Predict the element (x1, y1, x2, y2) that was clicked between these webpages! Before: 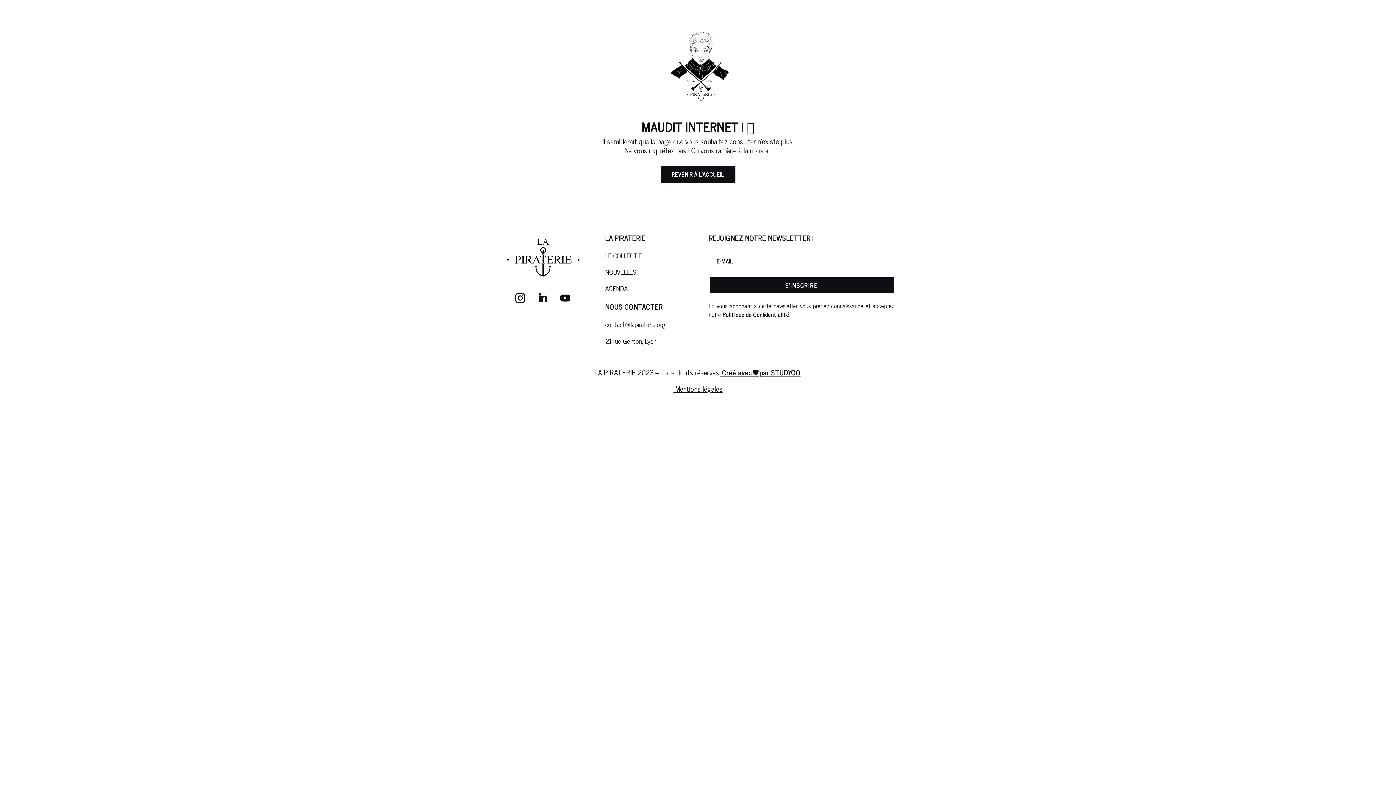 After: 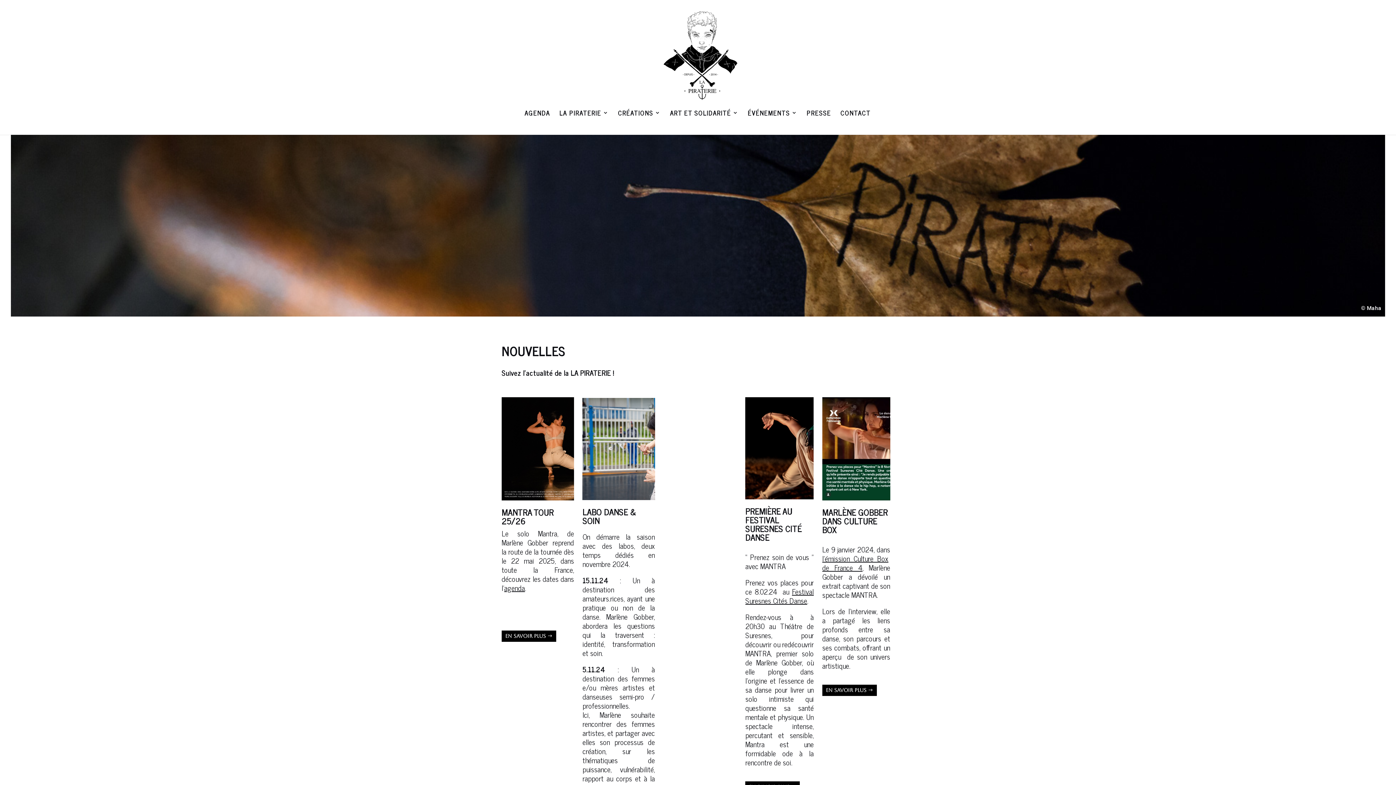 Action: bbox: (605, 266, 636, 277) label: NOUVELLES